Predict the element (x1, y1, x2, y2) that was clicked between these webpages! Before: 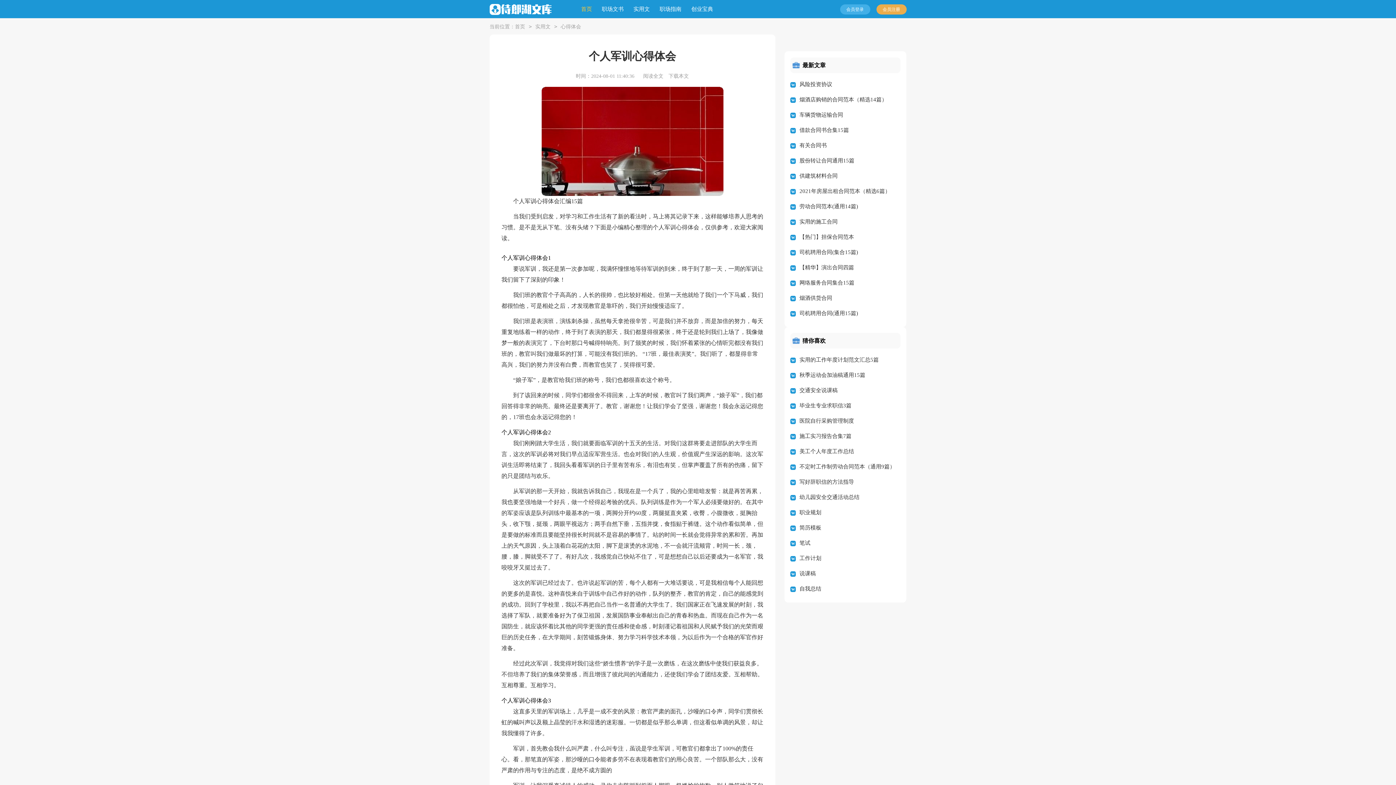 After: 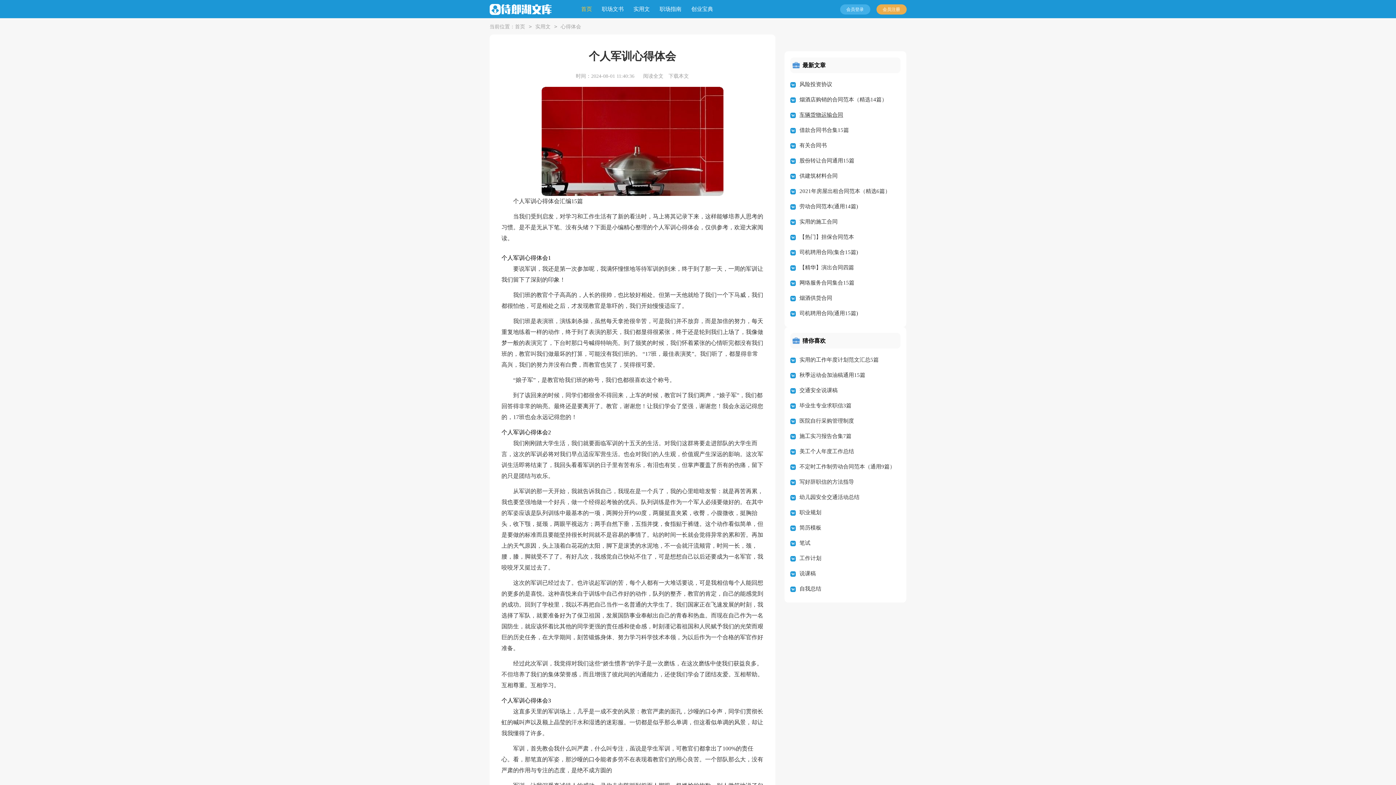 Action: label: 车辆货物运输合同 bbox: (799, 111, 843, 117)